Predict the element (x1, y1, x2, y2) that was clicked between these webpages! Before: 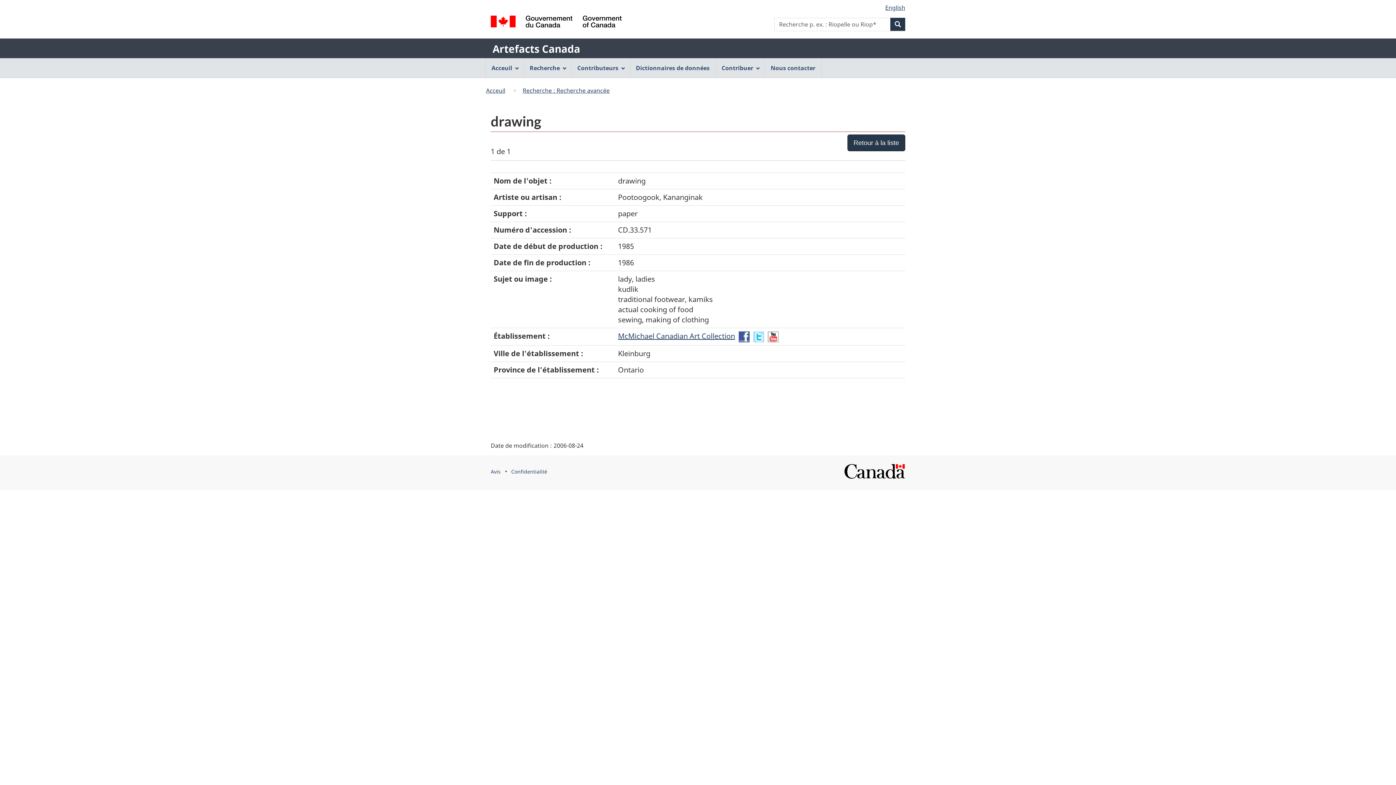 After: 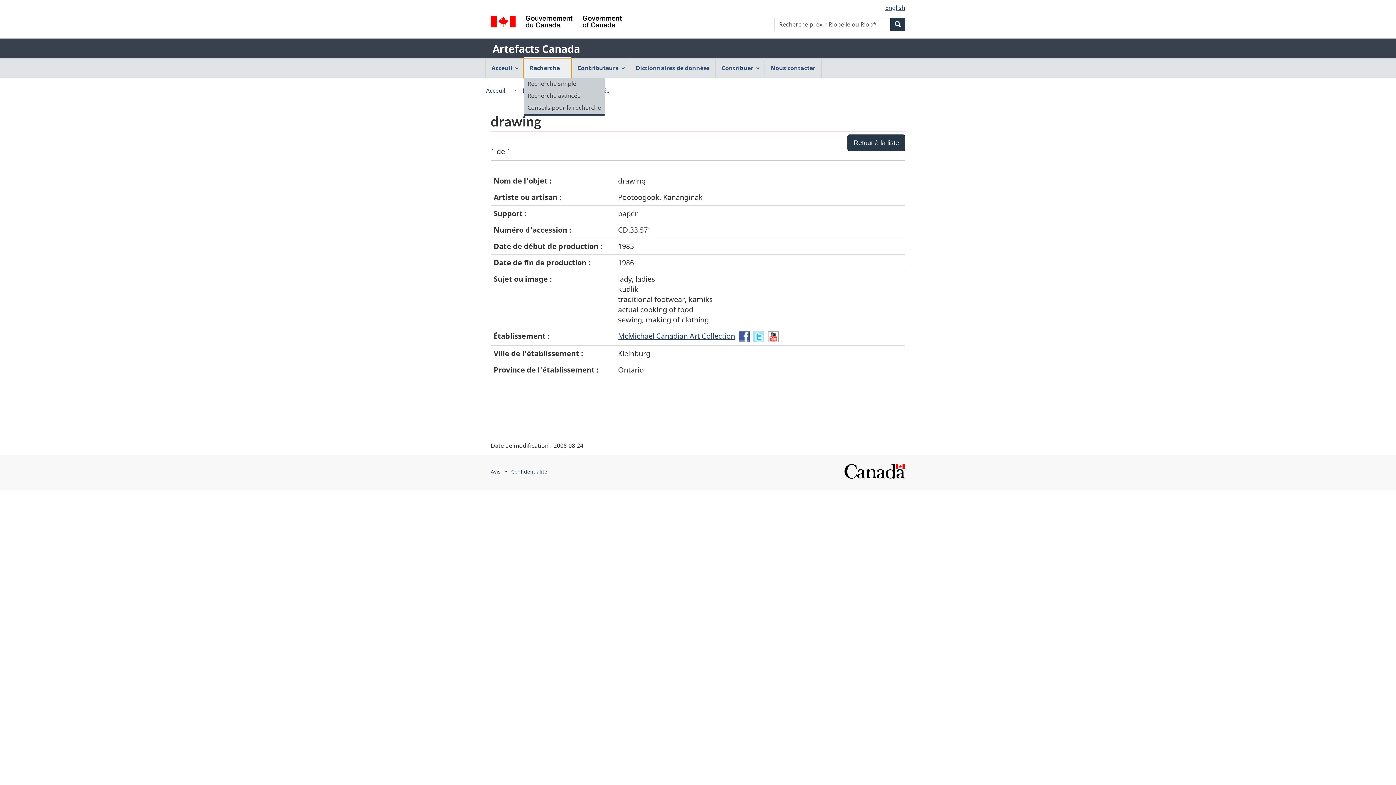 Action: label: Recherche bbox: (524, 58, 571, 77)